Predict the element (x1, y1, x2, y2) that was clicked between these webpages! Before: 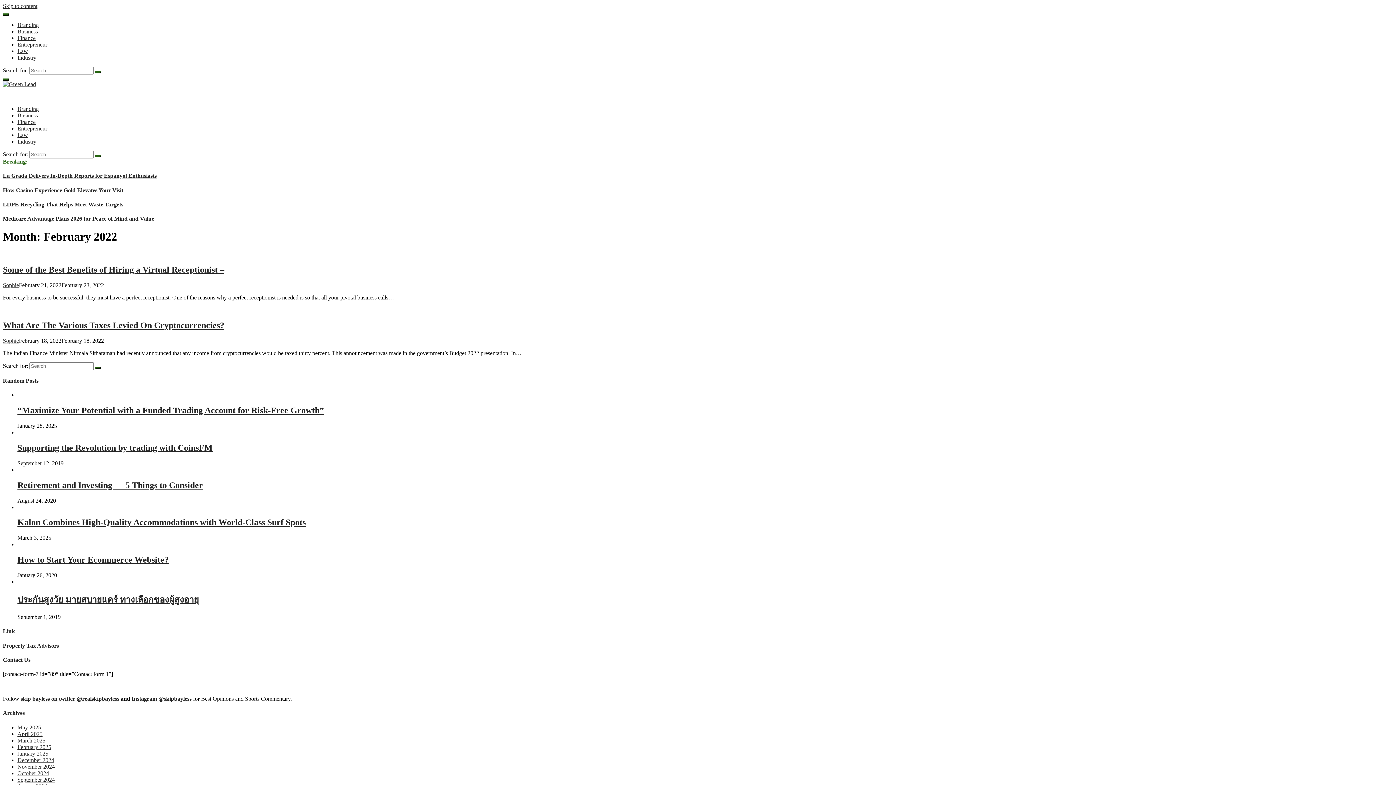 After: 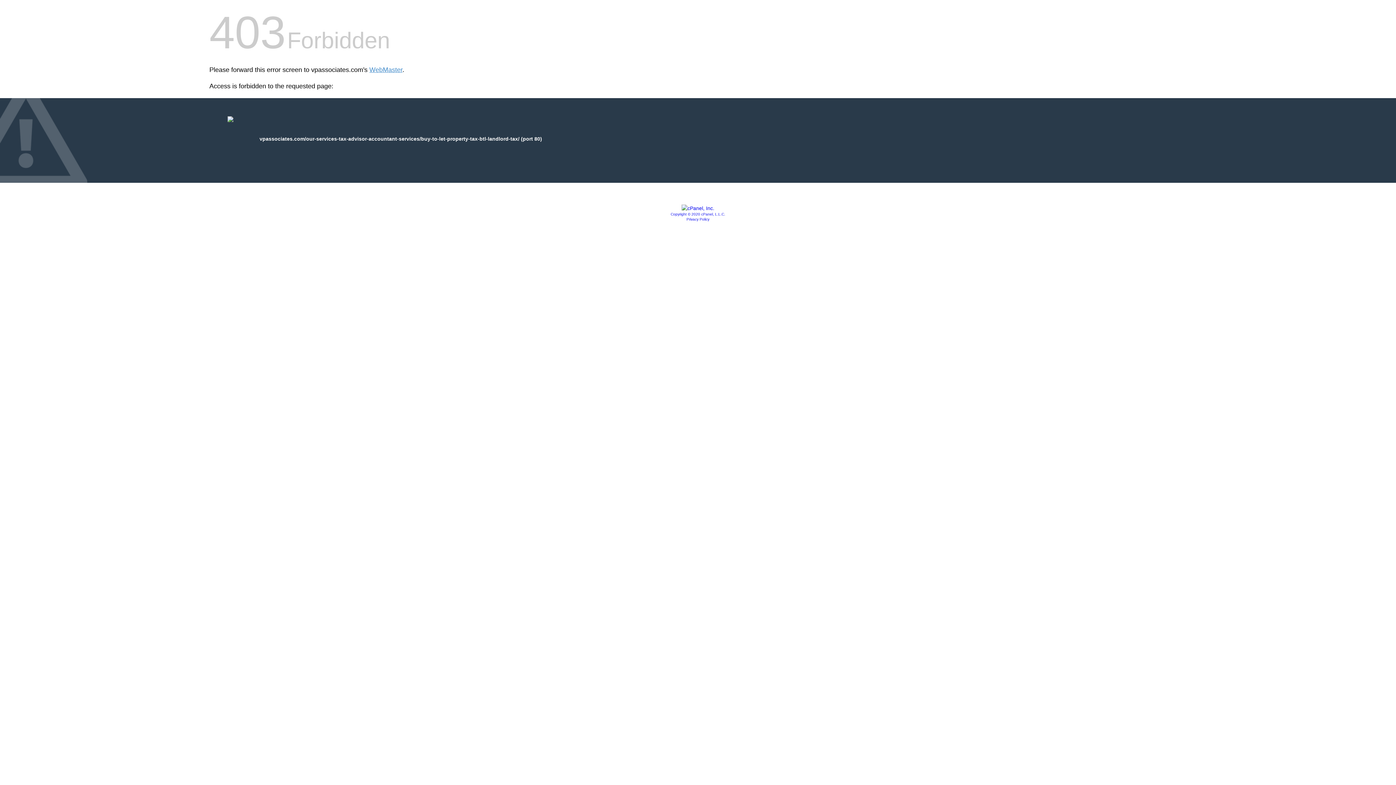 Action: bbox: (2, 642, 58, 648) label: Property Tax Advisors